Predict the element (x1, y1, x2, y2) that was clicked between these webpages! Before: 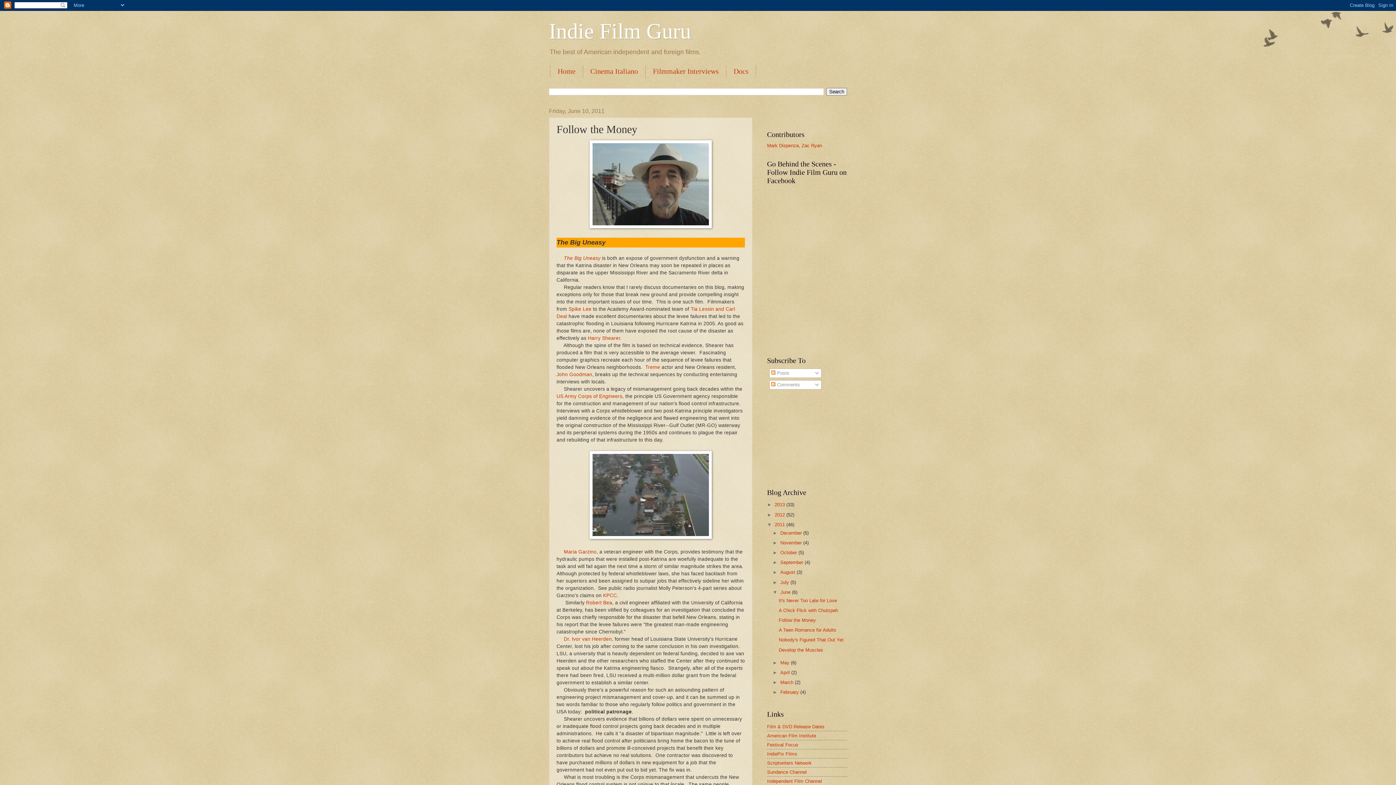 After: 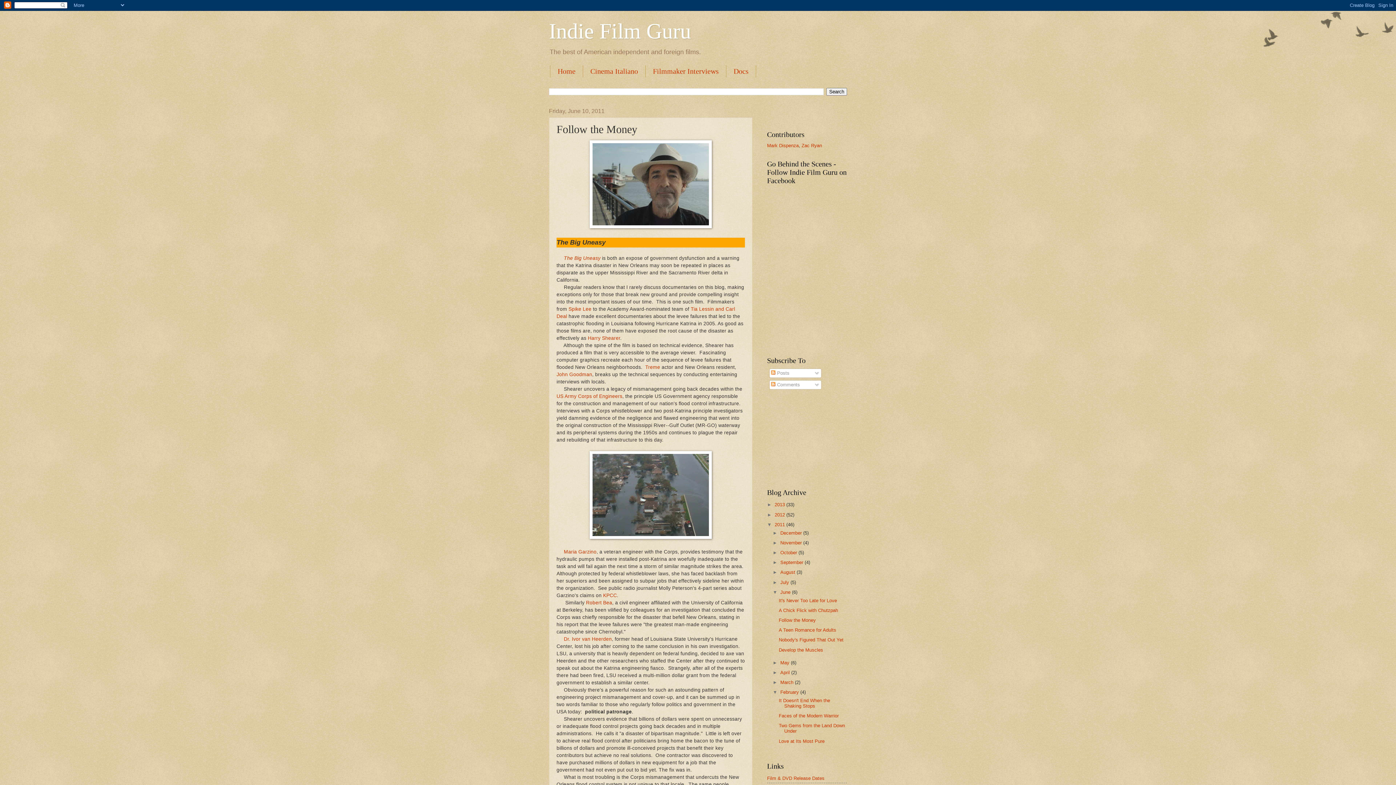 Action: bbox: (772, 689, 780, 695) label: ►  